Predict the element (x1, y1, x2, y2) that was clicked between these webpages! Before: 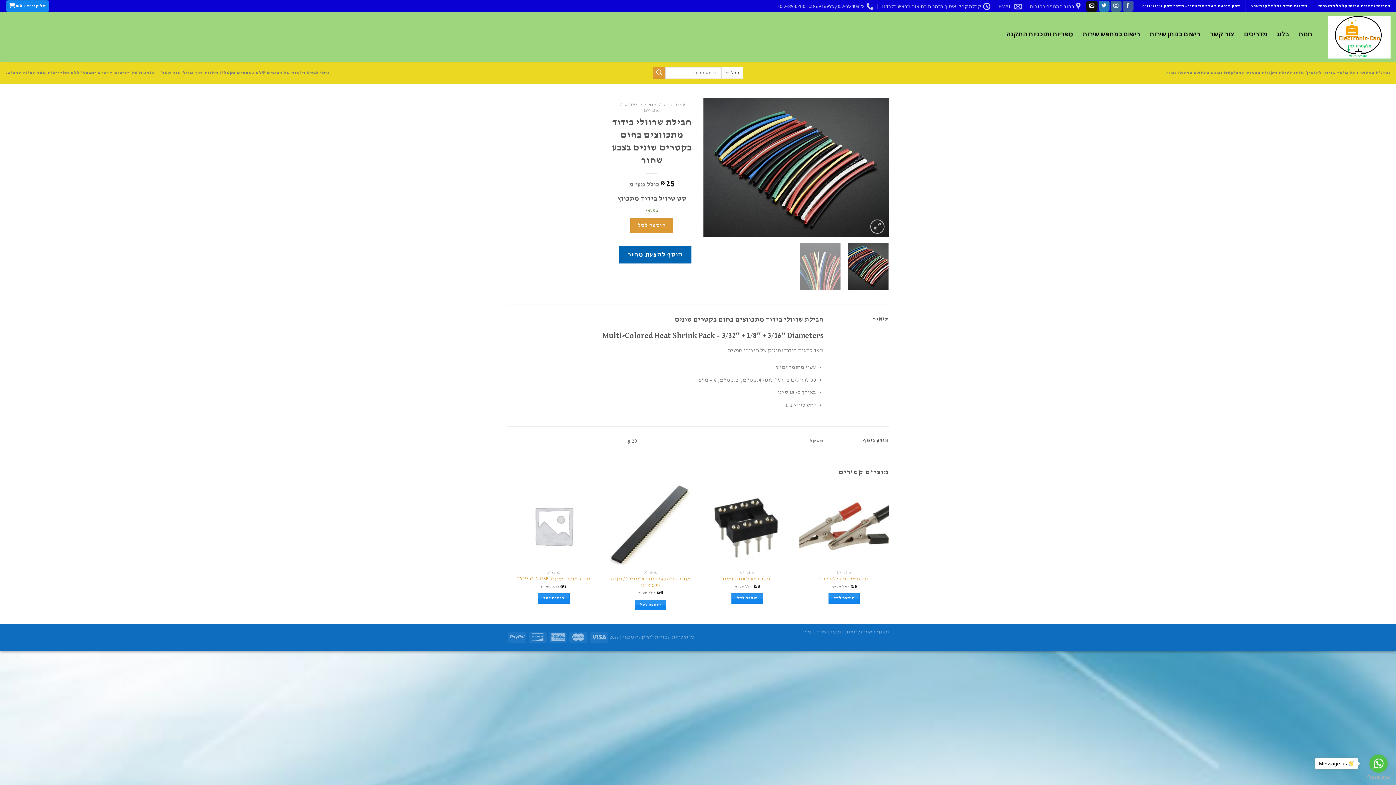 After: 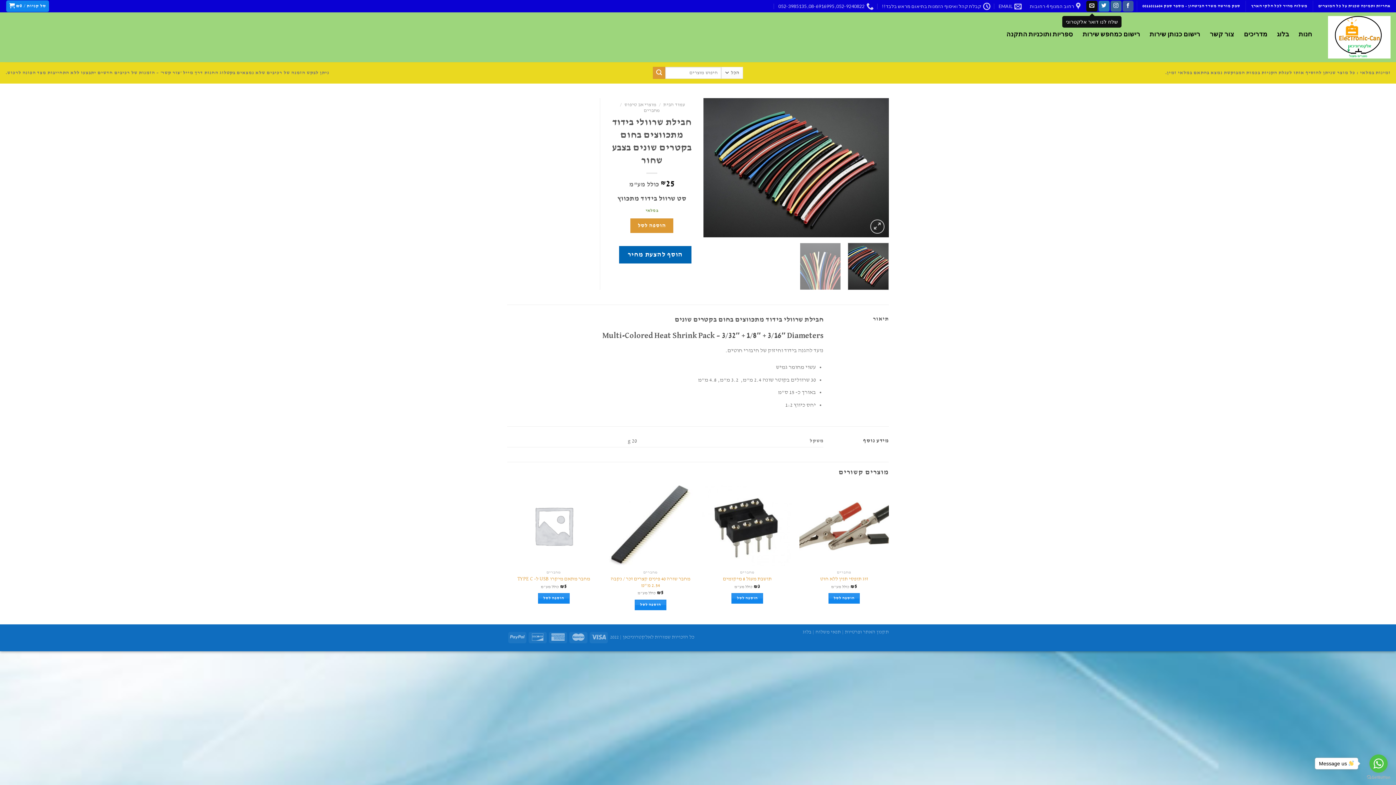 Action: label: שלח לנו דואר אלקטרוני bbox: (1086, 0, 1097, 11)